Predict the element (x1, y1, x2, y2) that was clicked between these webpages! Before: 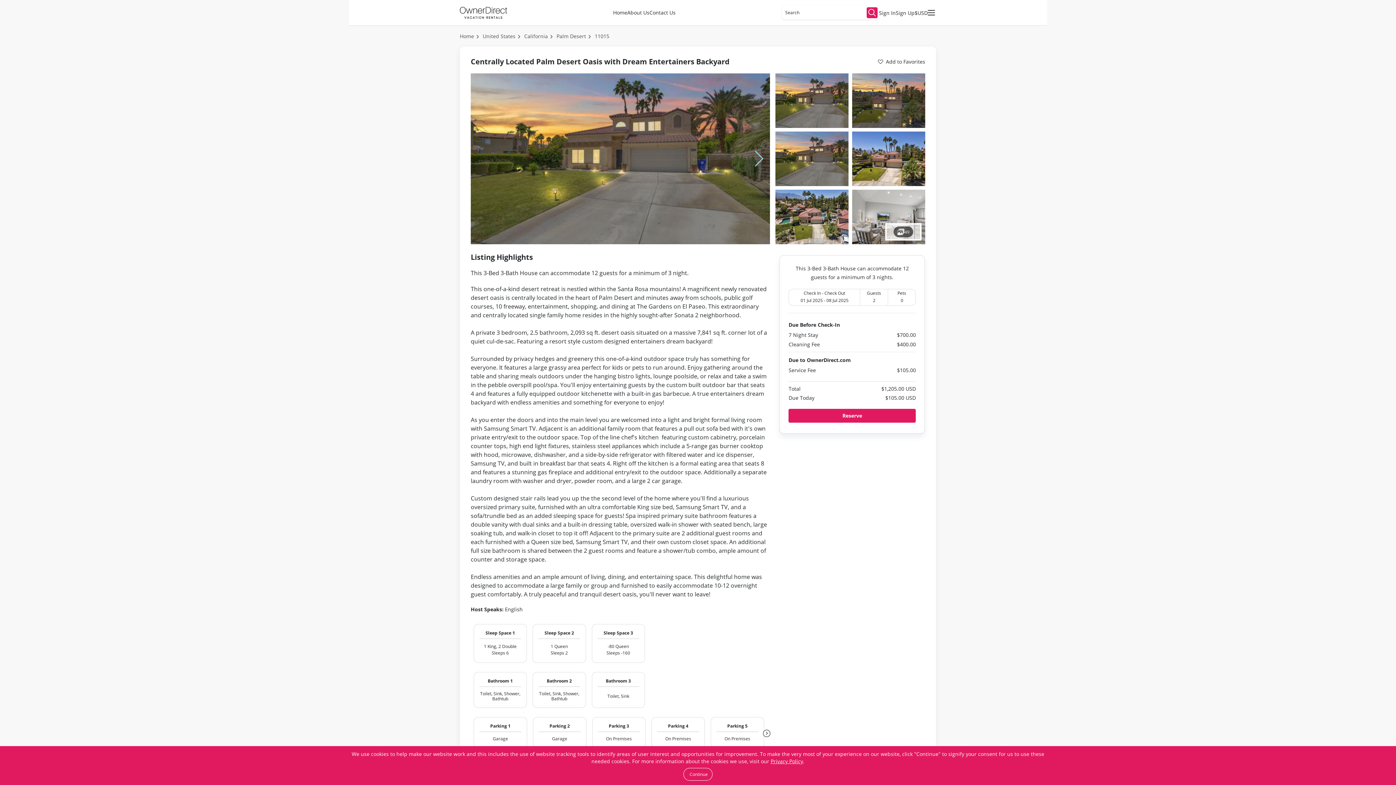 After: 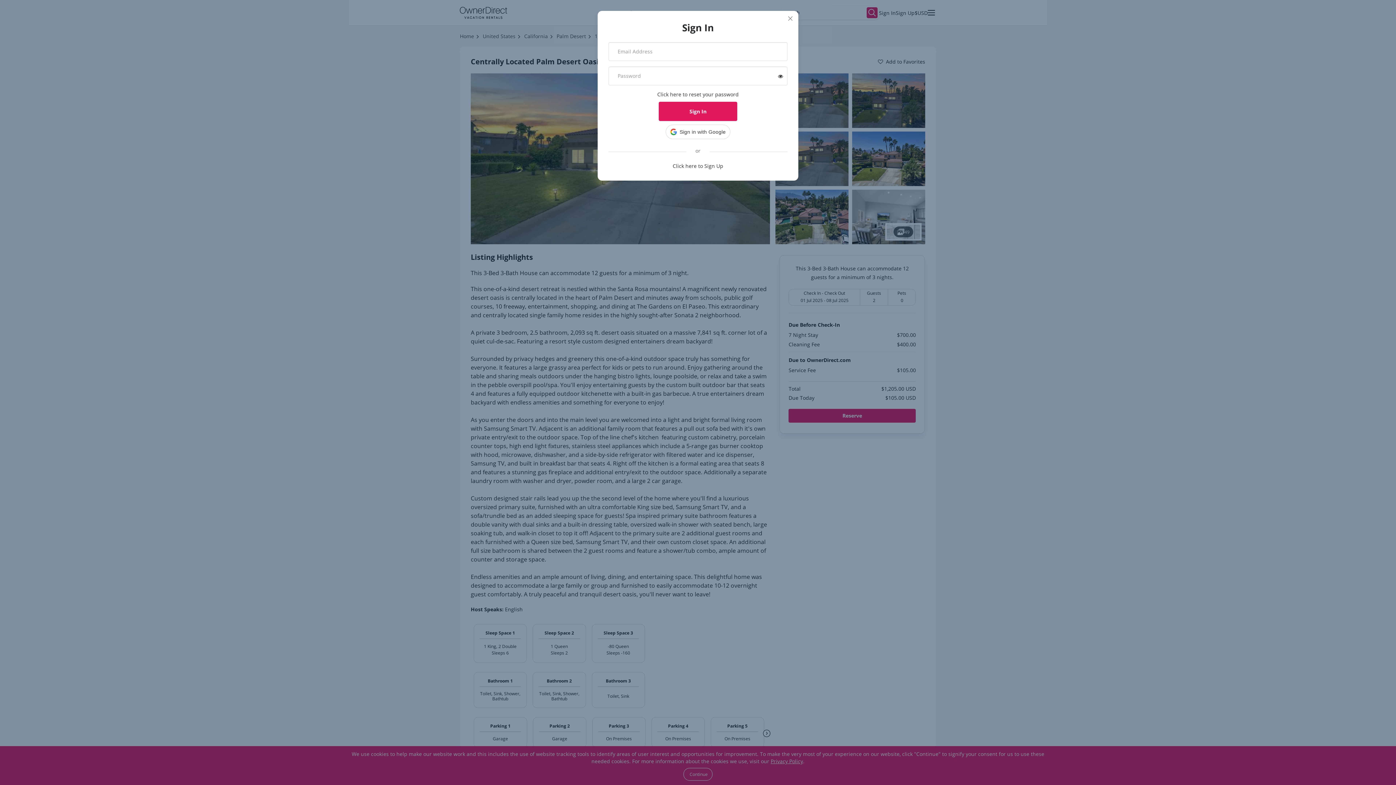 Action: label: Reserve bbox: (788, 409, 916, 423)